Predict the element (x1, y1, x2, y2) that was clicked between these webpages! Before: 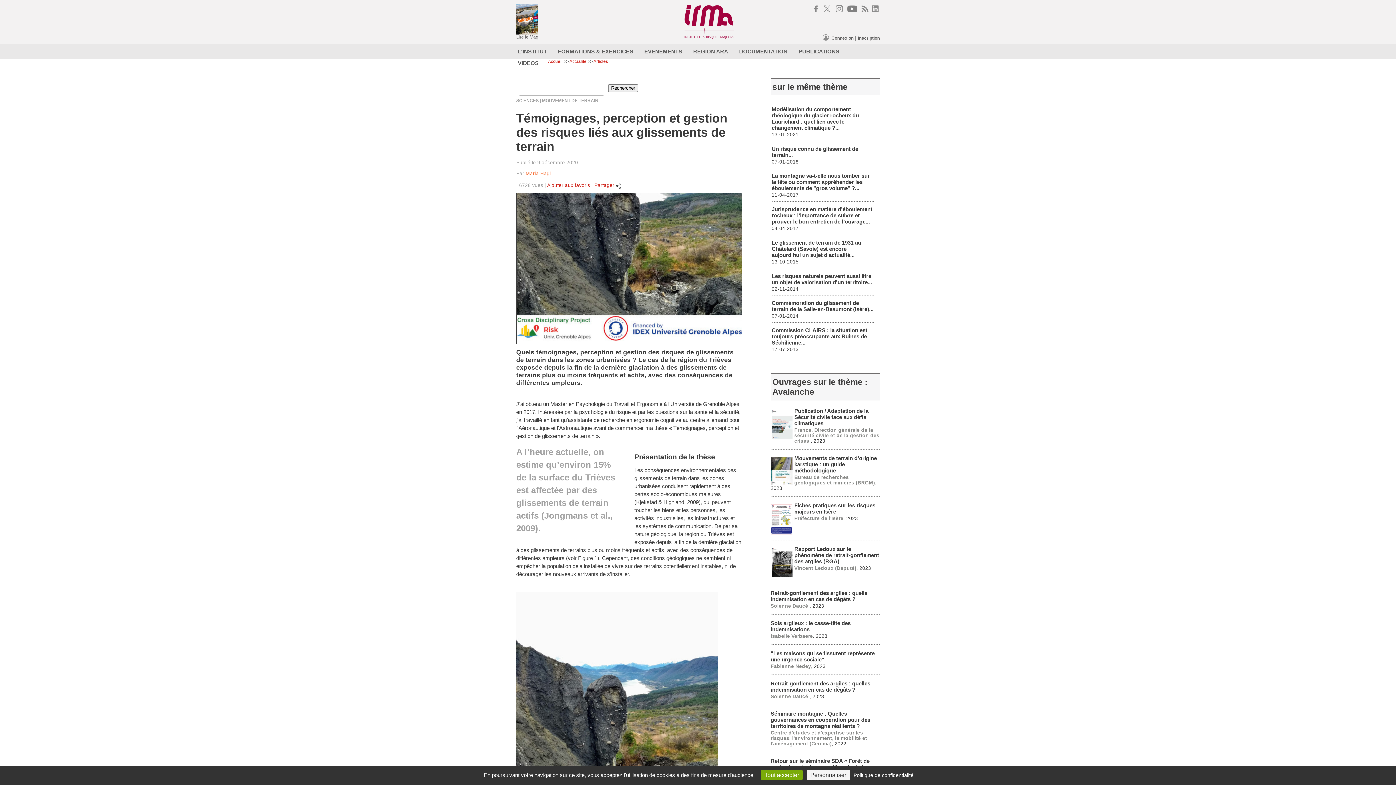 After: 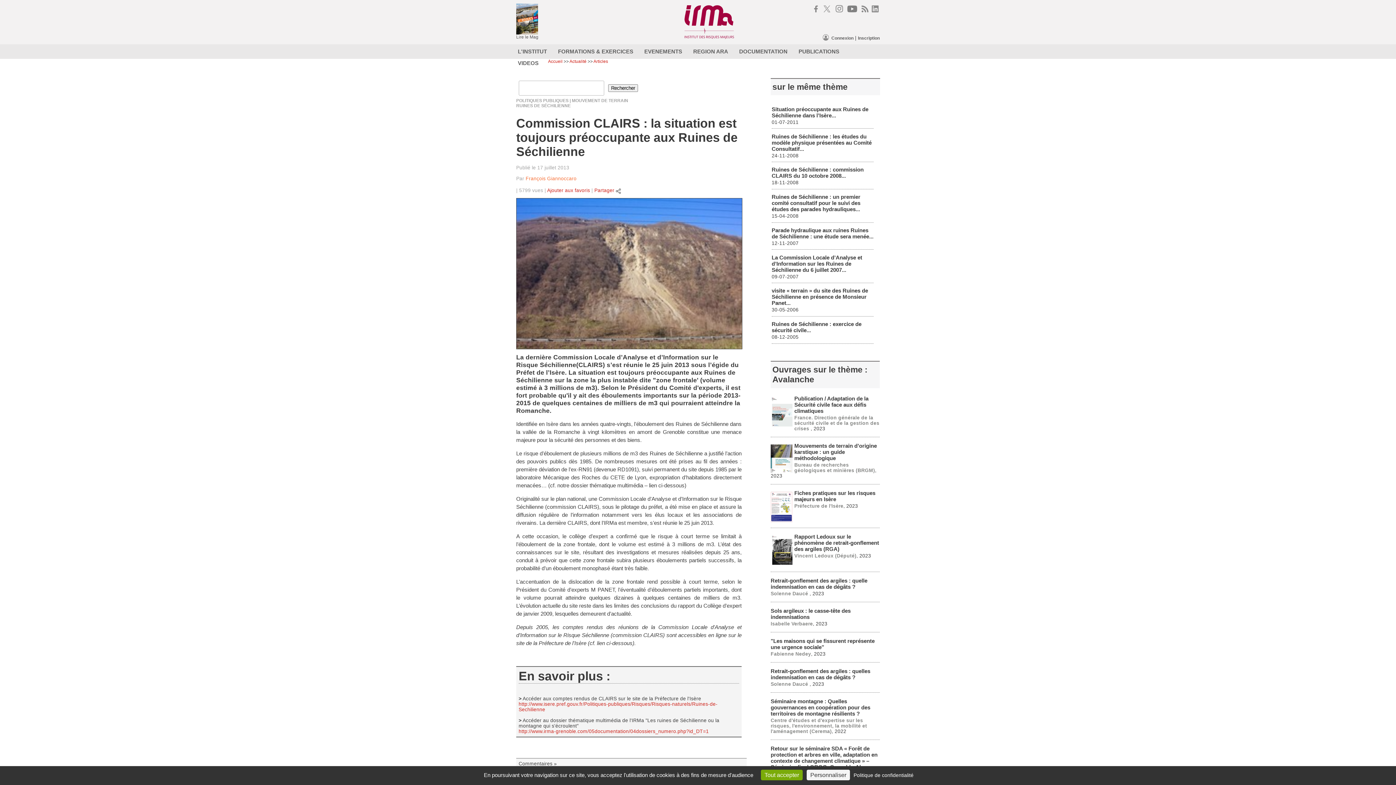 Action: label: Commission CLAIRS : la situation est toujours préoccupante aux Ruines de Séchilienne... bbox: (771, 327, 867, 345)